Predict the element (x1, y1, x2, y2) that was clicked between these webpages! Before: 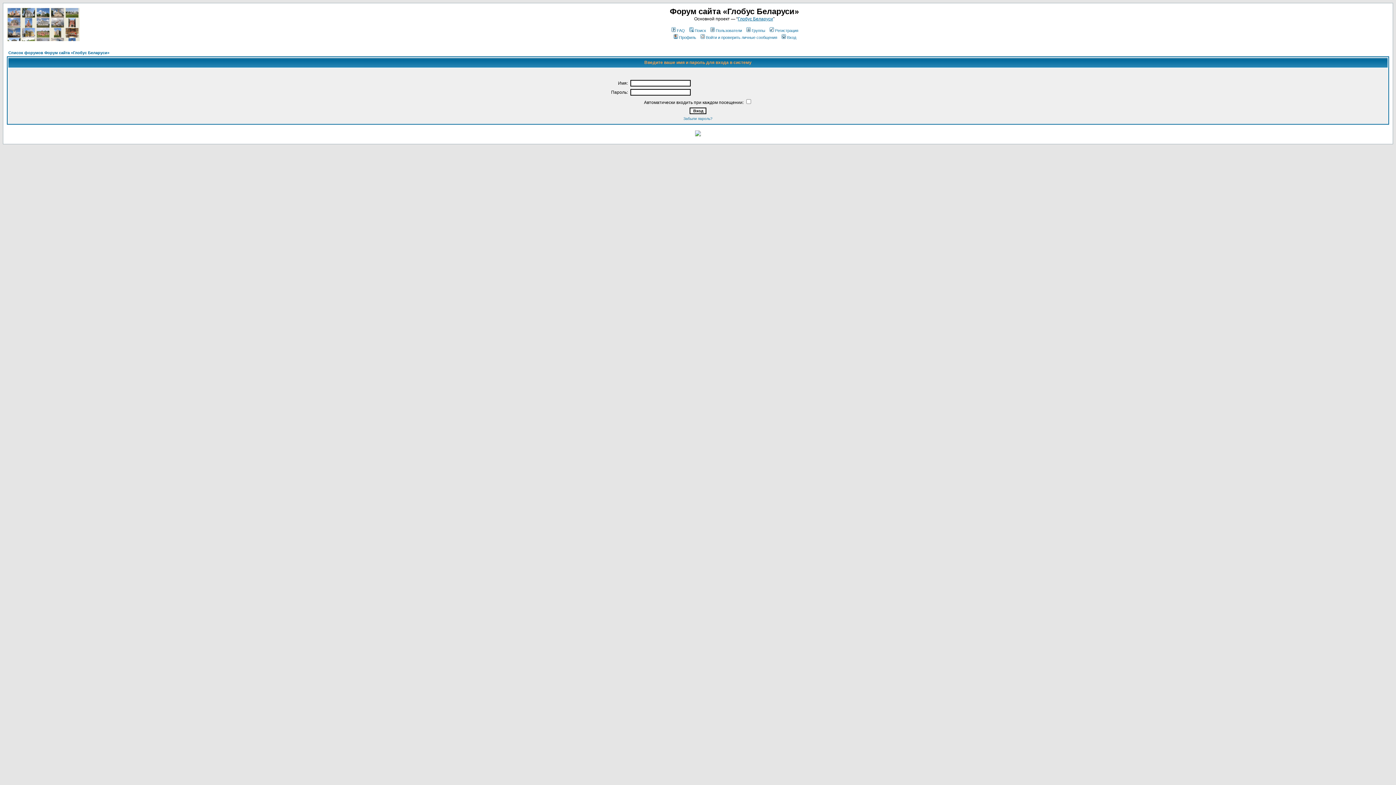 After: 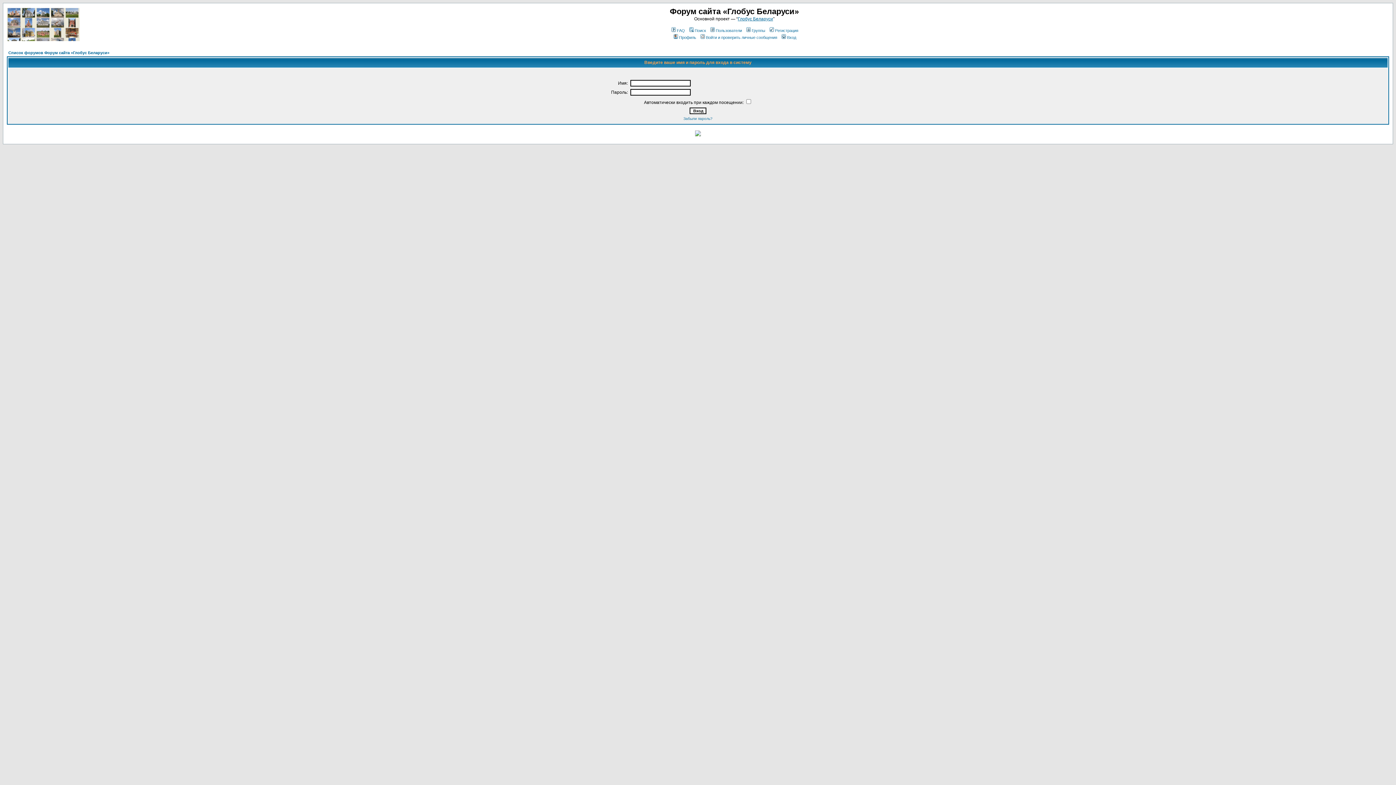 Action: bbox: (780, 35, 796, 39) label: Вход